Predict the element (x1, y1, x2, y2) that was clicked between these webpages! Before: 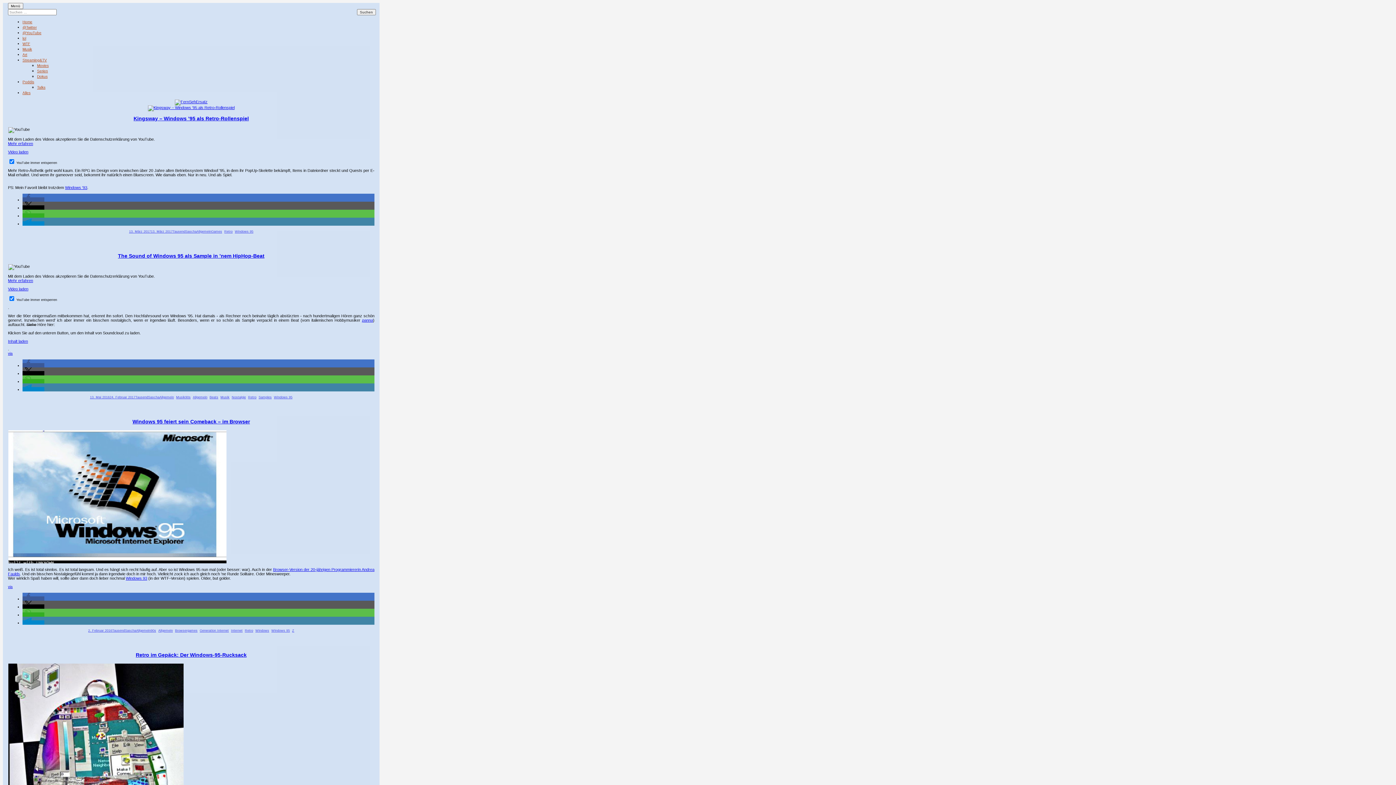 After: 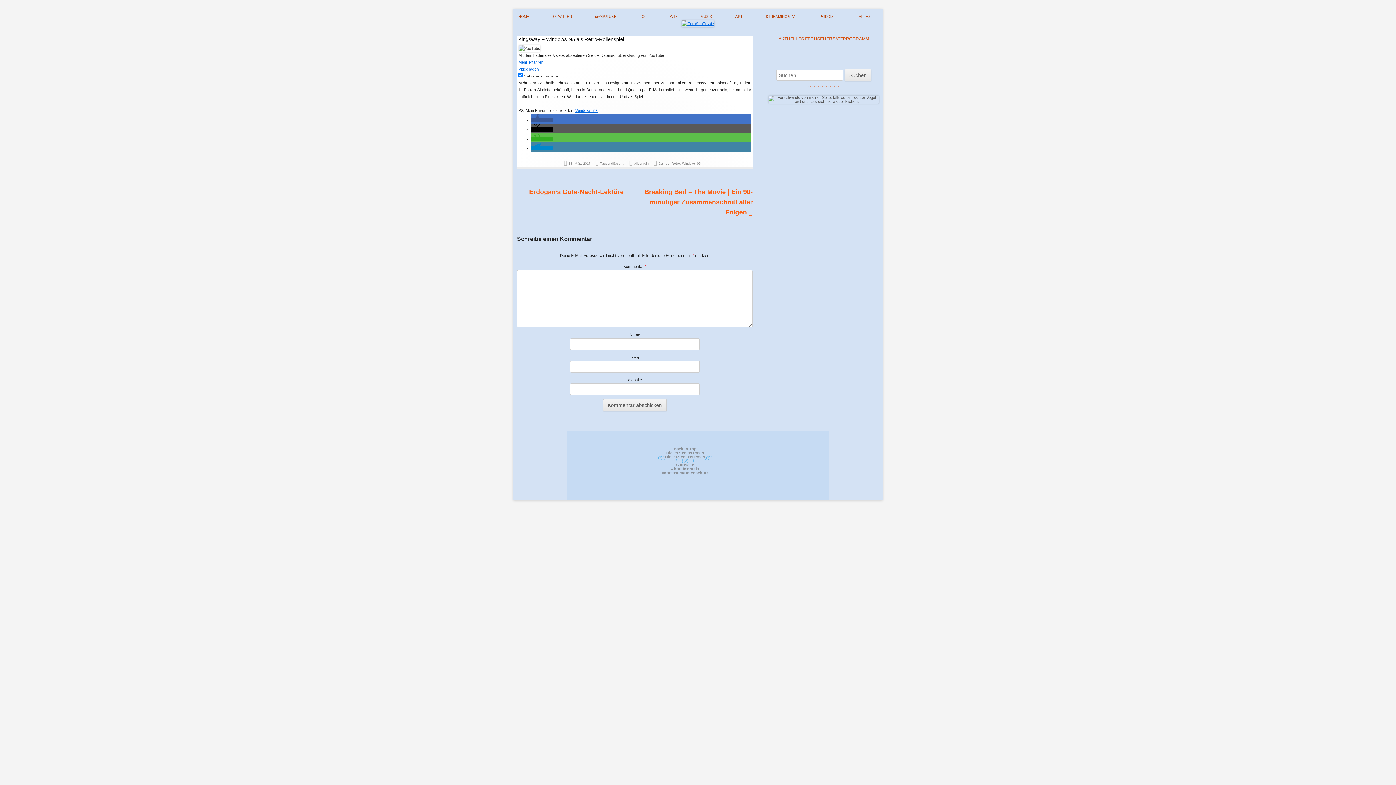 Action: label: 13. März 201713. März 2017 bbox: (129, 229, 172, 233)